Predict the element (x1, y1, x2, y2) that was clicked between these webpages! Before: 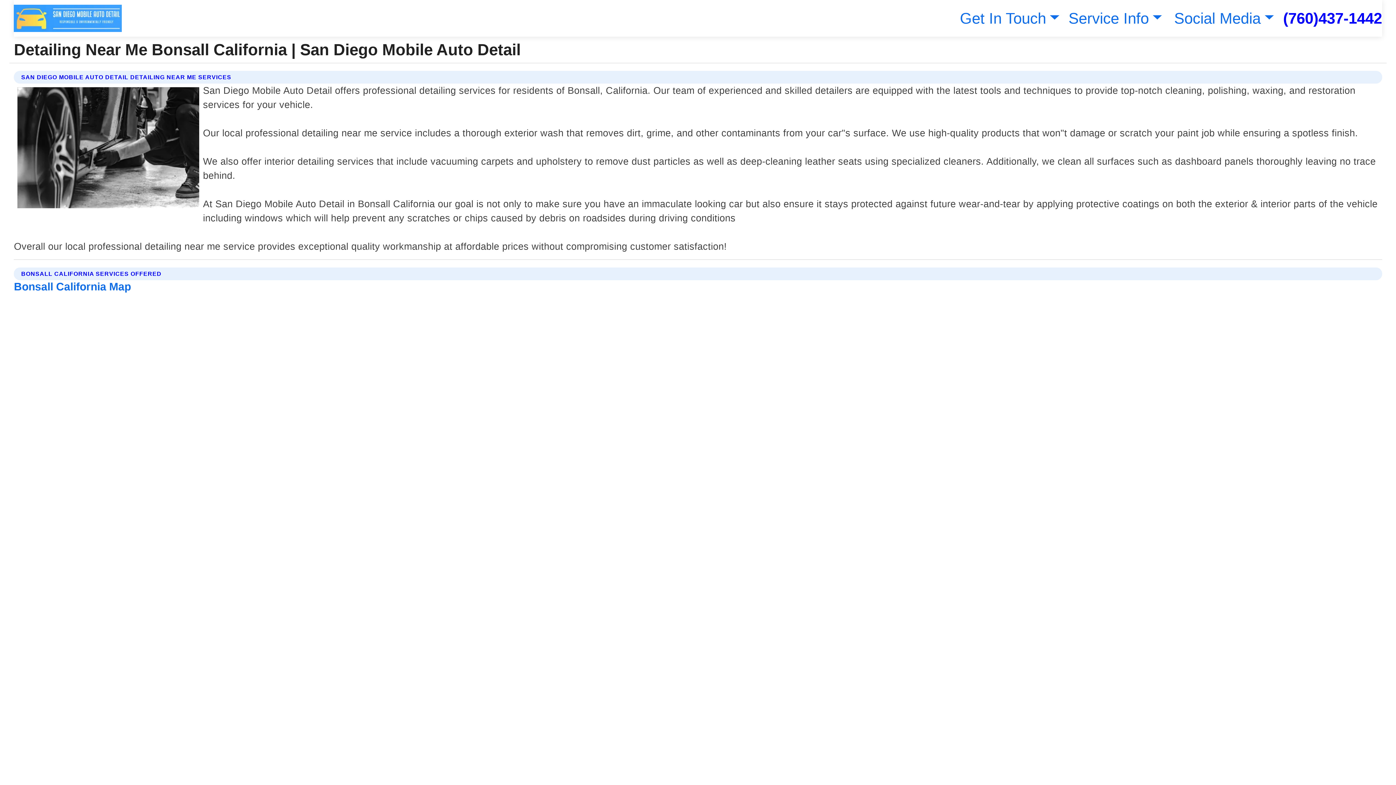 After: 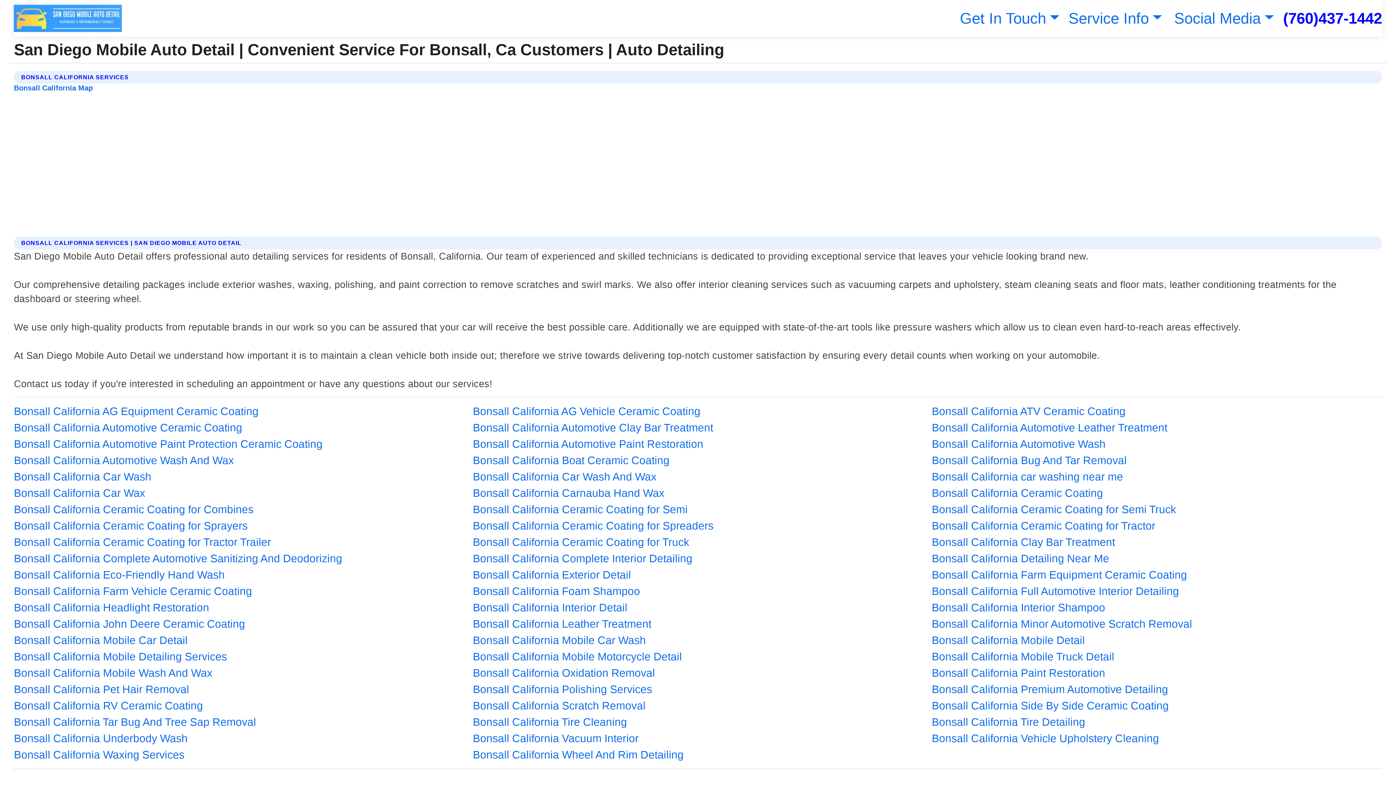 Action: bbox: (13, 280, 131, 292) label: Bonsall California Map